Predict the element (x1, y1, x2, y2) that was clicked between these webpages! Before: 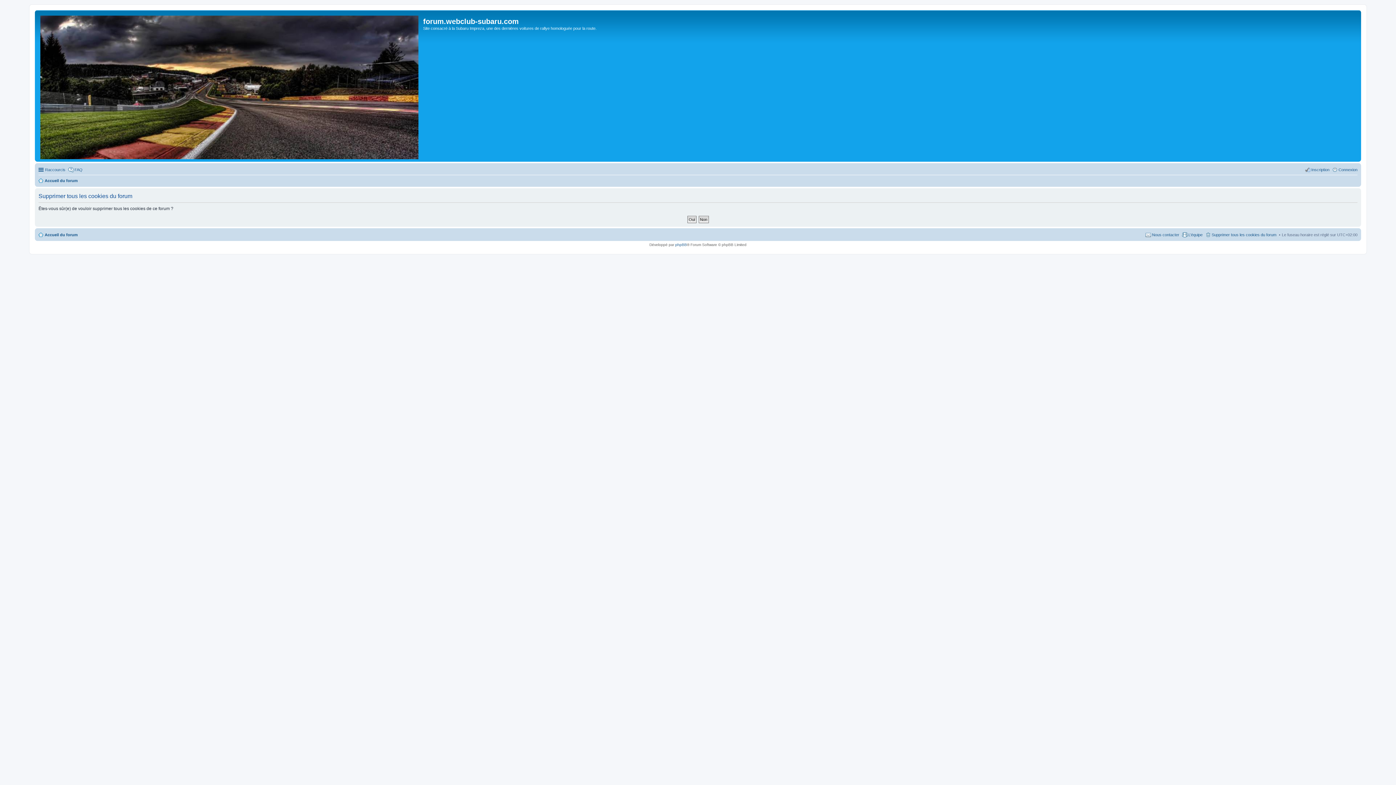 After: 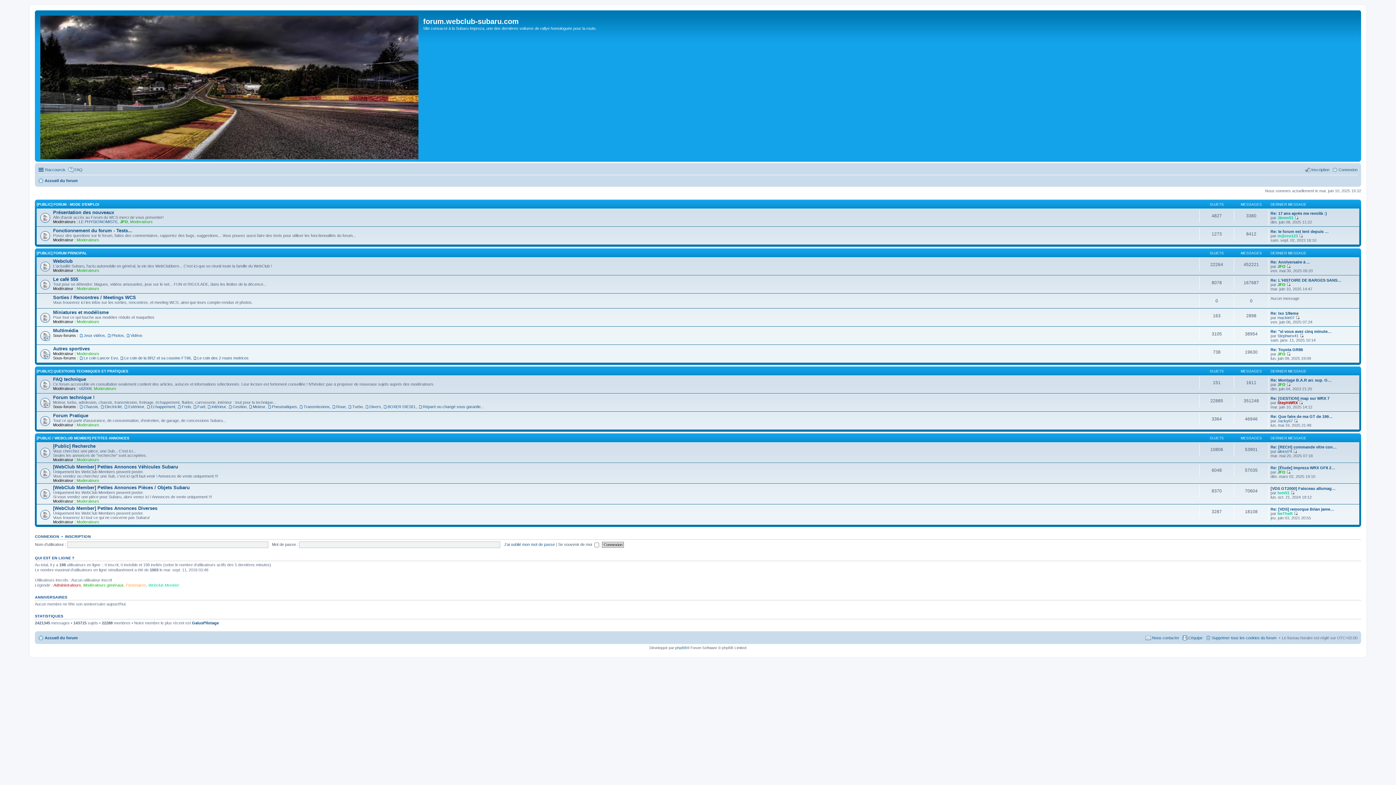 Action: bbox: (38, 230, 77, 239) label: Accueil du forum